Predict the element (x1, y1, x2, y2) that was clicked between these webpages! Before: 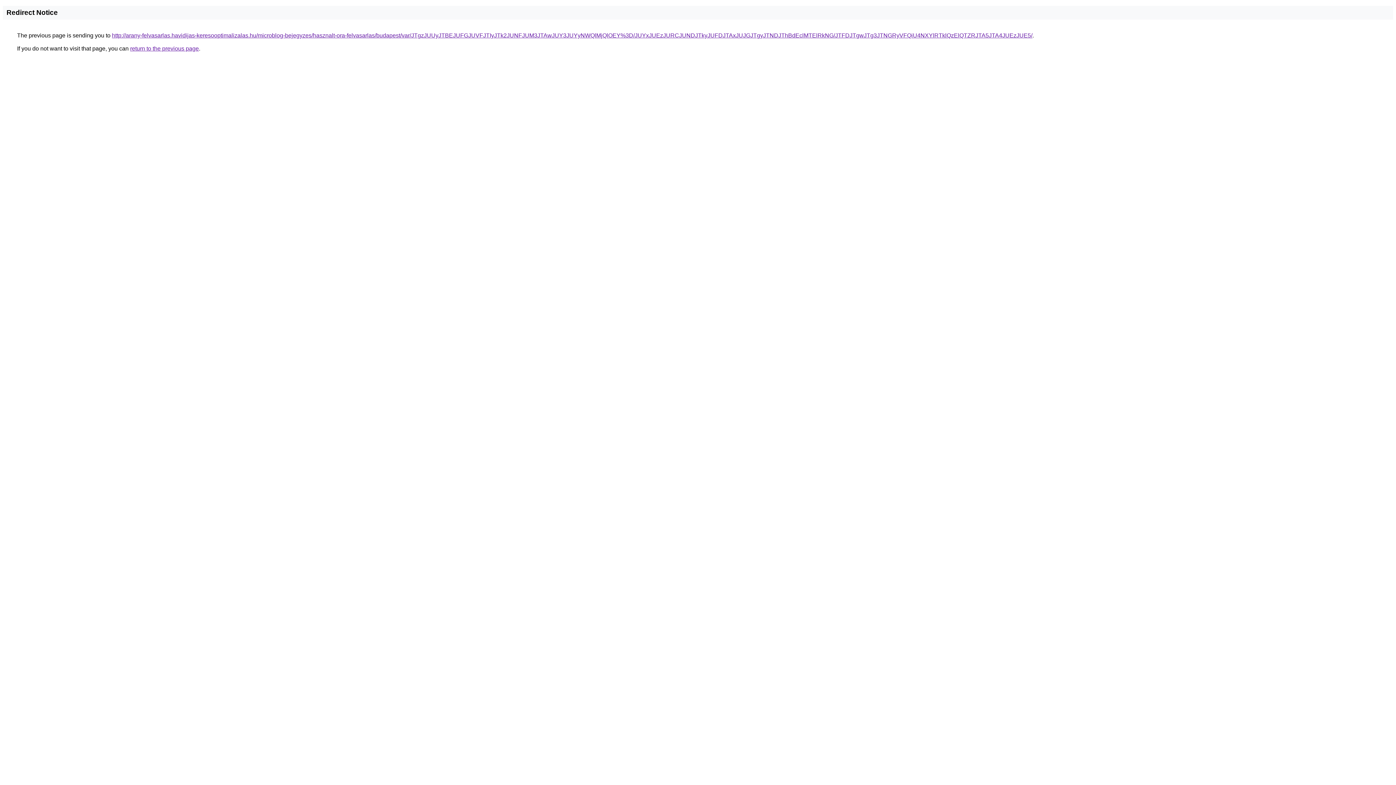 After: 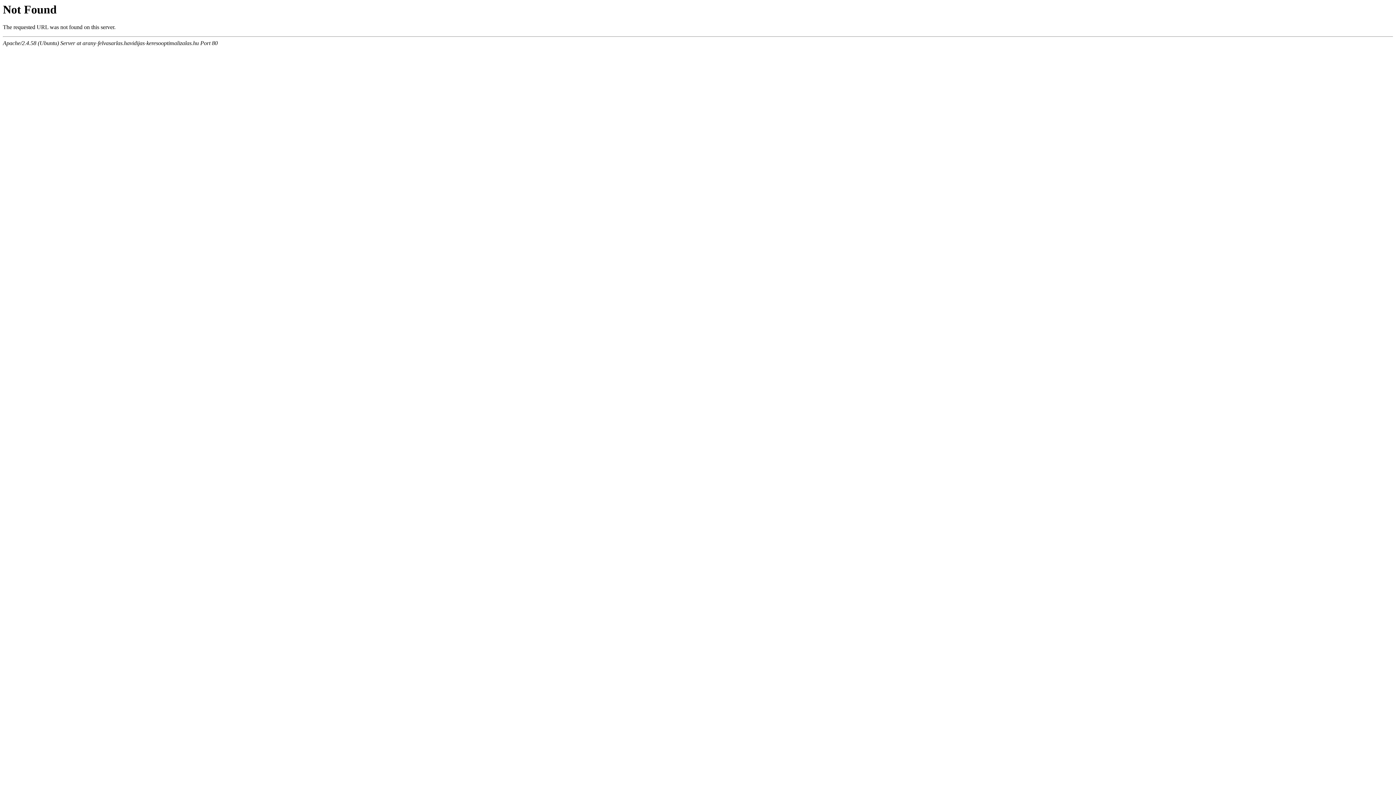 Action: label: http://arany-felvasarlas.havidijas-keresooptimalizalas.hu/microblog-bejegyzes/hasznalt-ora-felvasarlas/budapest/var/JTgzJUUyJTBEJUFGJUVFJTIyJTk2JUNFJUM3JTAwJUY3JUYyNWQlMjQlOEY%3D/JUYxJUEzJURCJUNDJTkyJUFDJTAxJUJGJTgyJTNDJThBdEclMTElRkNG/JTFDJTgwJTg3JTNGRyVFQiU4NXYlRTklQzElQTZRJTA5JTA4JUEzJUE5/ bbox: (112, 32, 1032, 38)